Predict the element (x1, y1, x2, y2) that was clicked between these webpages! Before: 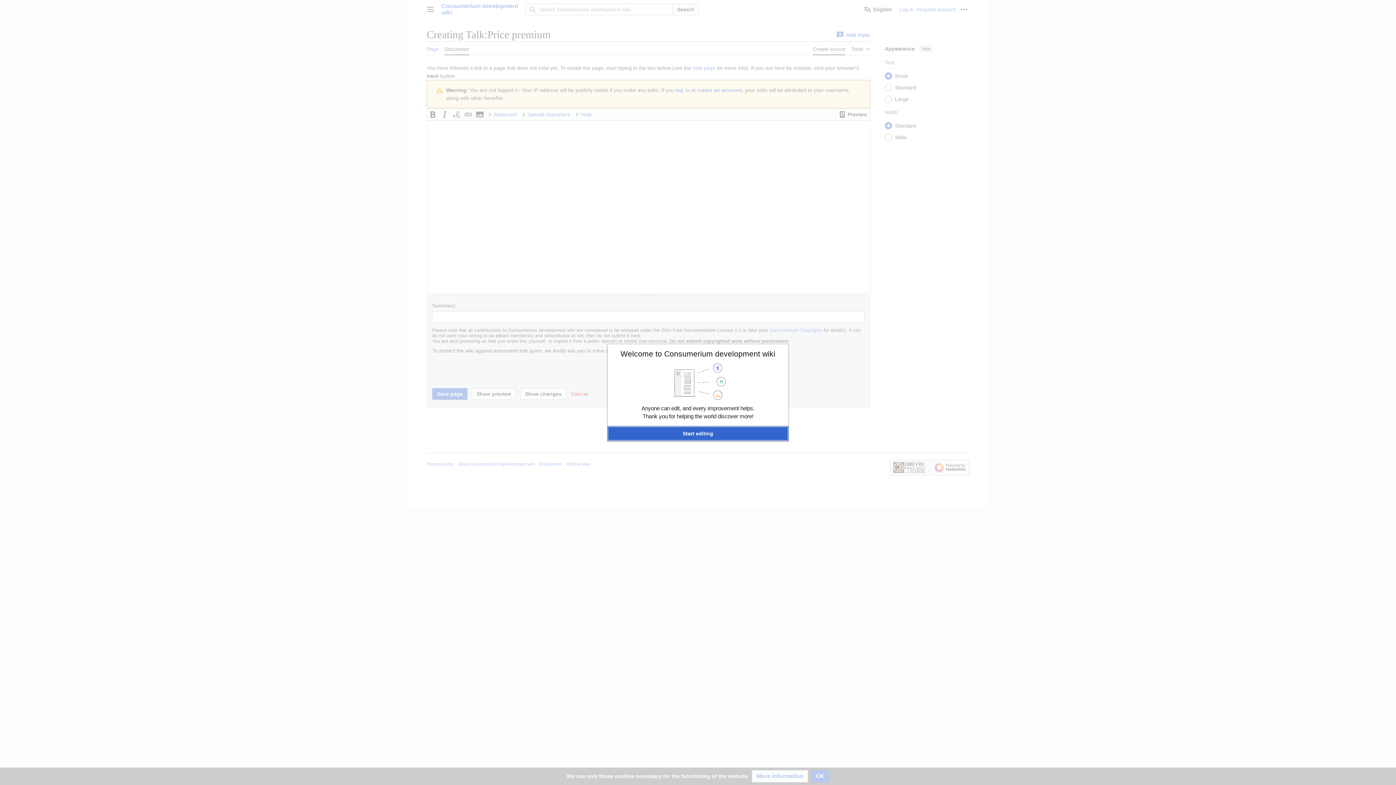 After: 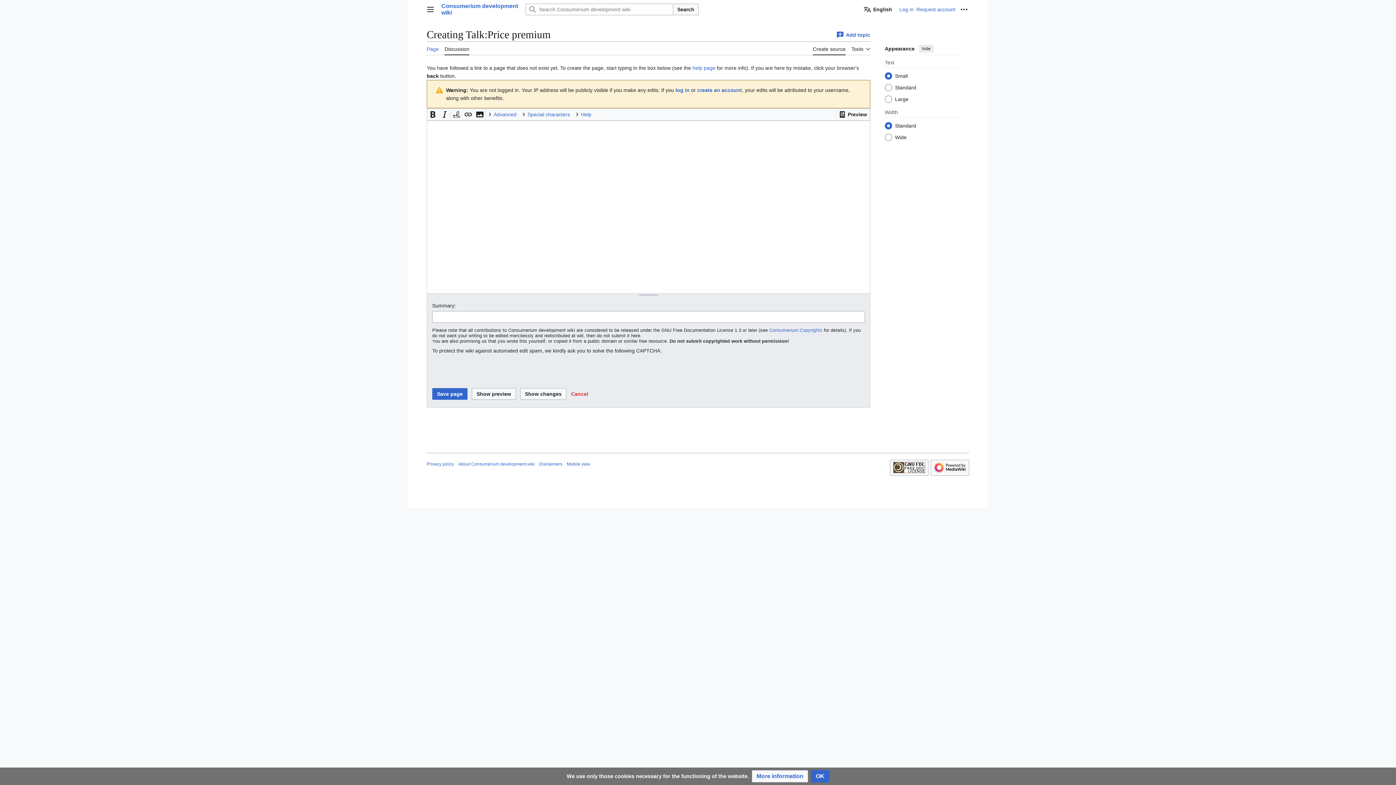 Action: label: Start editing bbox: (607, 426, 788, 440)